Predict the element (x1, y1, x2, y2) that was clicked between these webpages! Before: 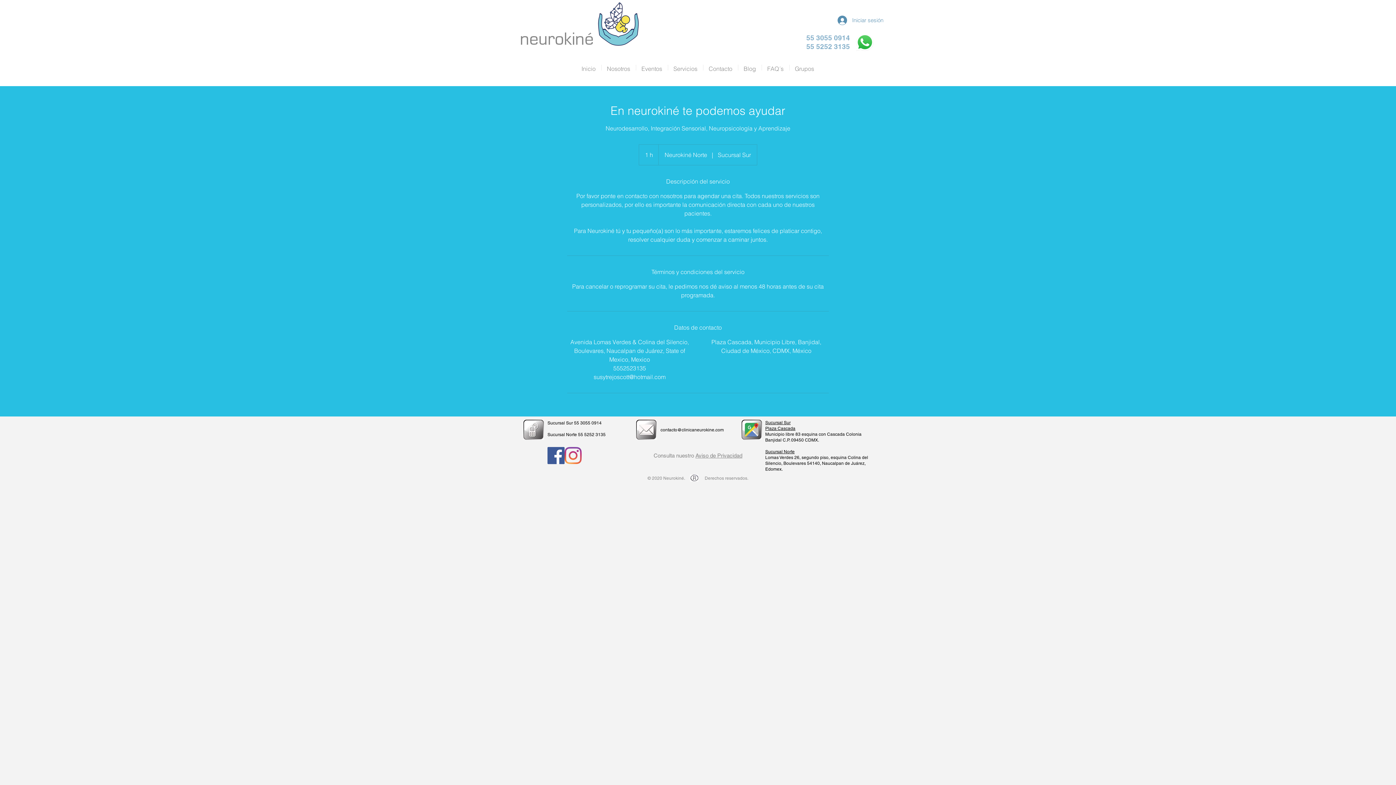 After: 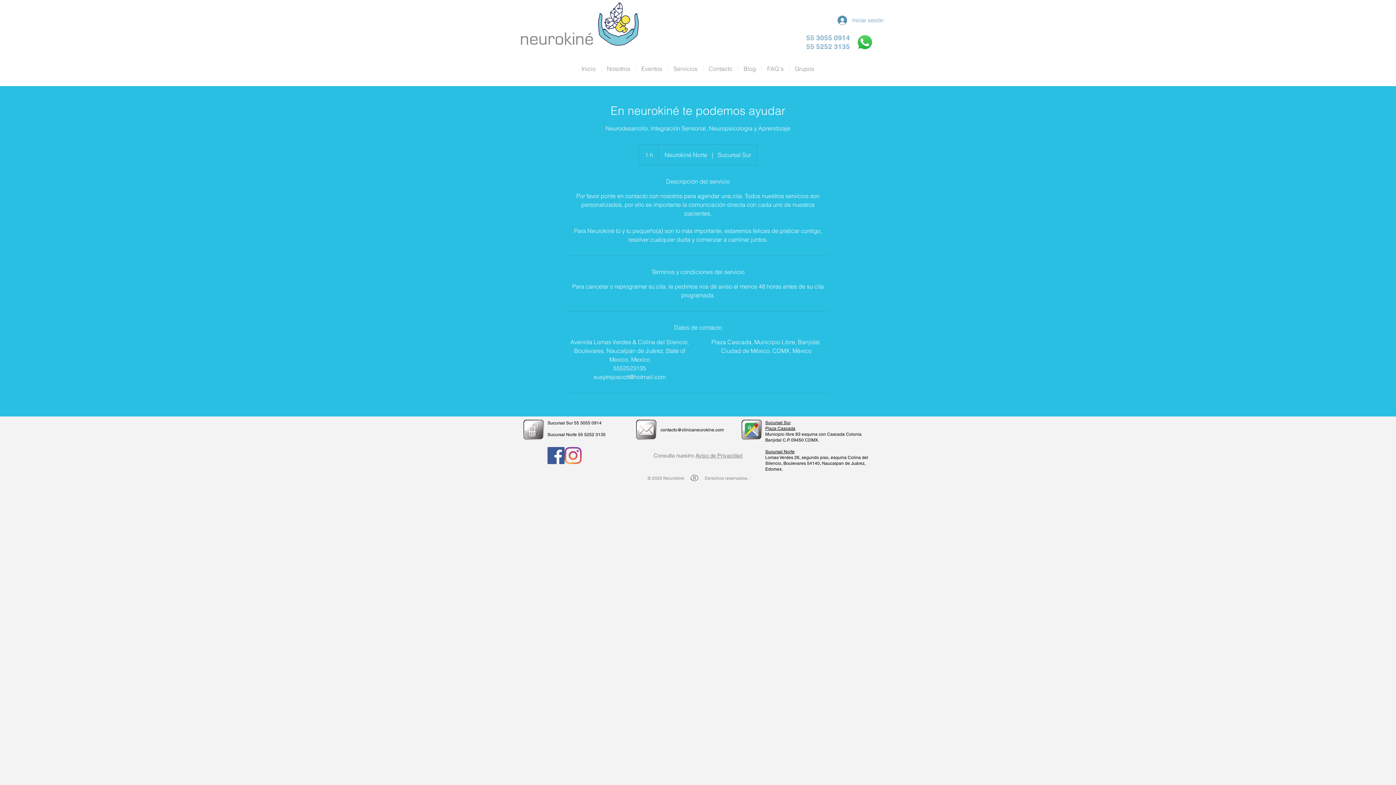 Action: label: Instagram bbox: (564, 447, 581, 464)